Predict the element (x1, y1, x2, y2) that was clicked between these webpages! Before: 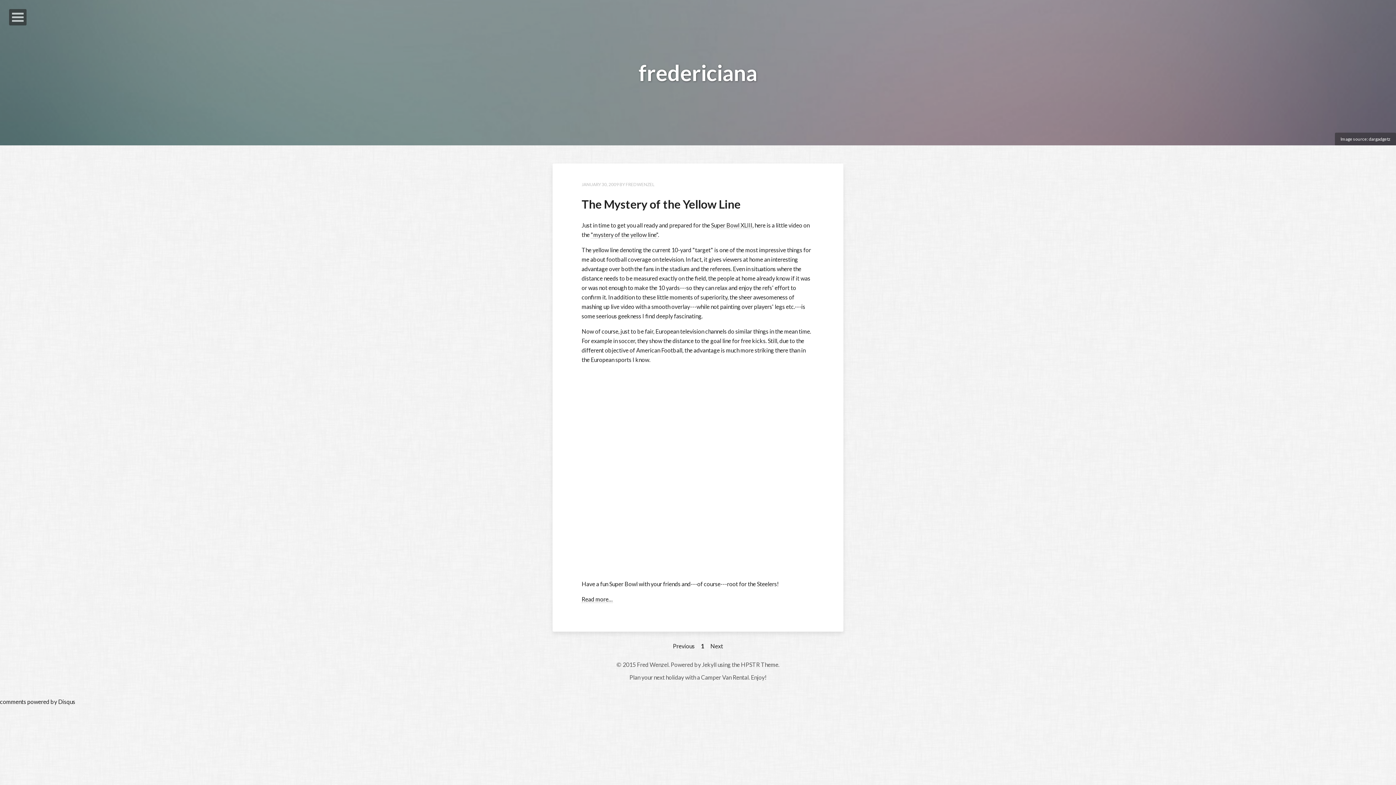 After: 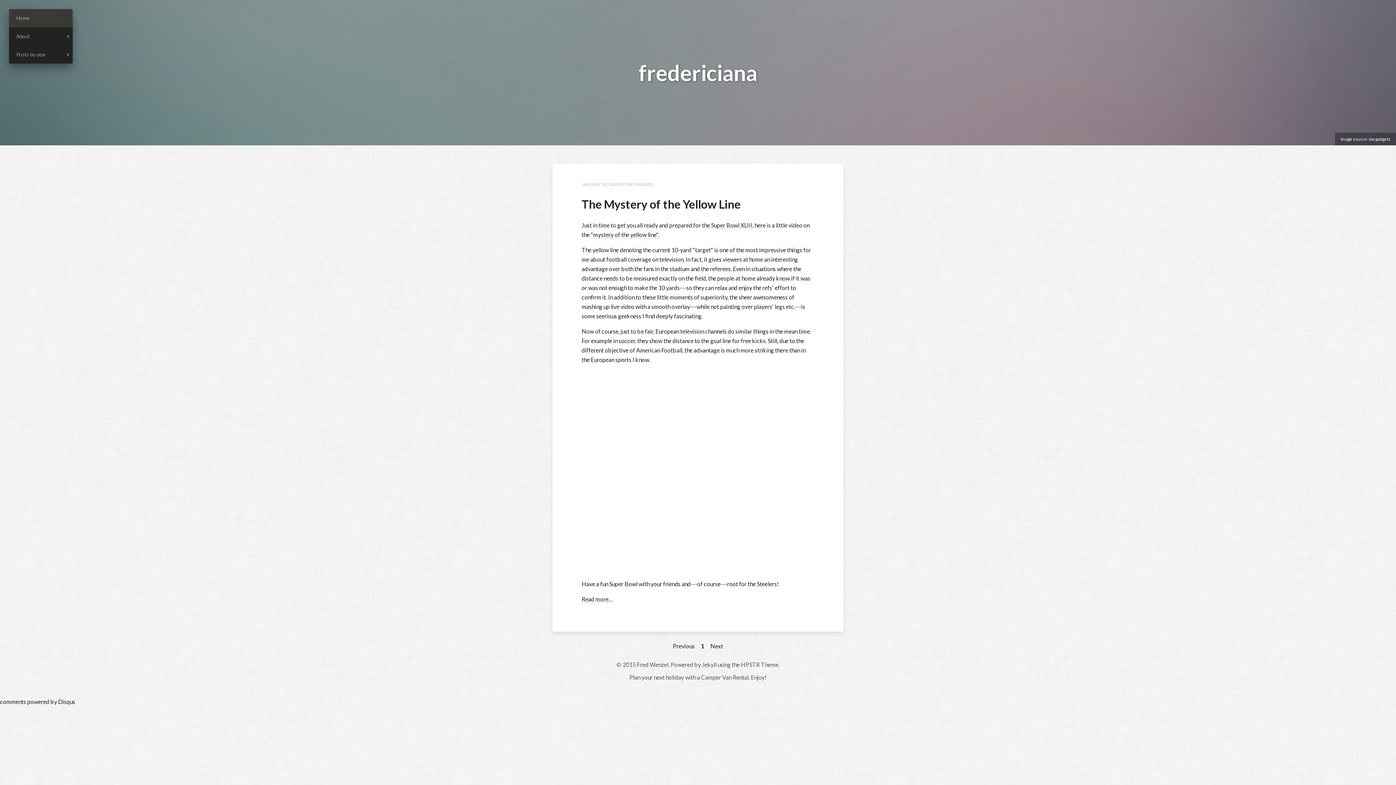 Action: bbox: (9, 9, 26, 25) label: Open Menu